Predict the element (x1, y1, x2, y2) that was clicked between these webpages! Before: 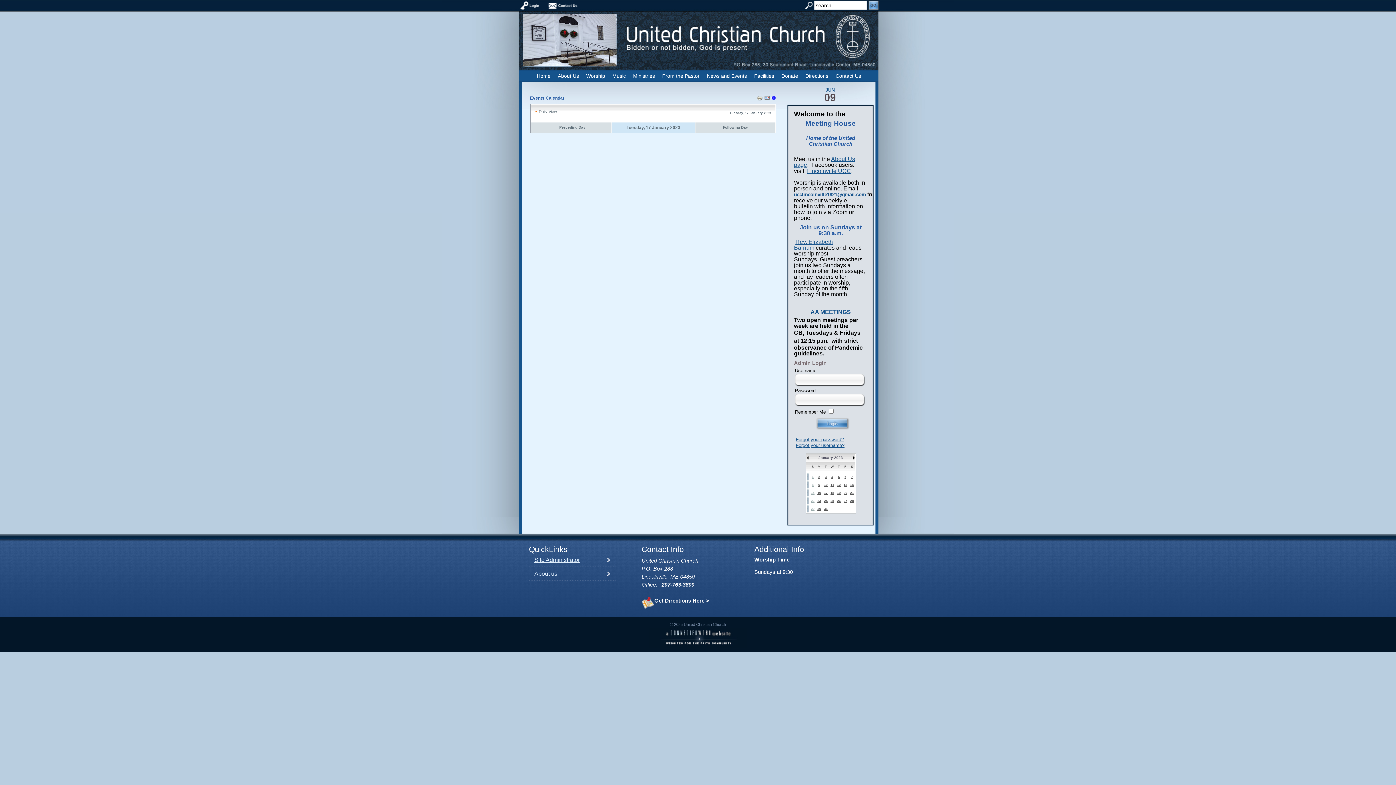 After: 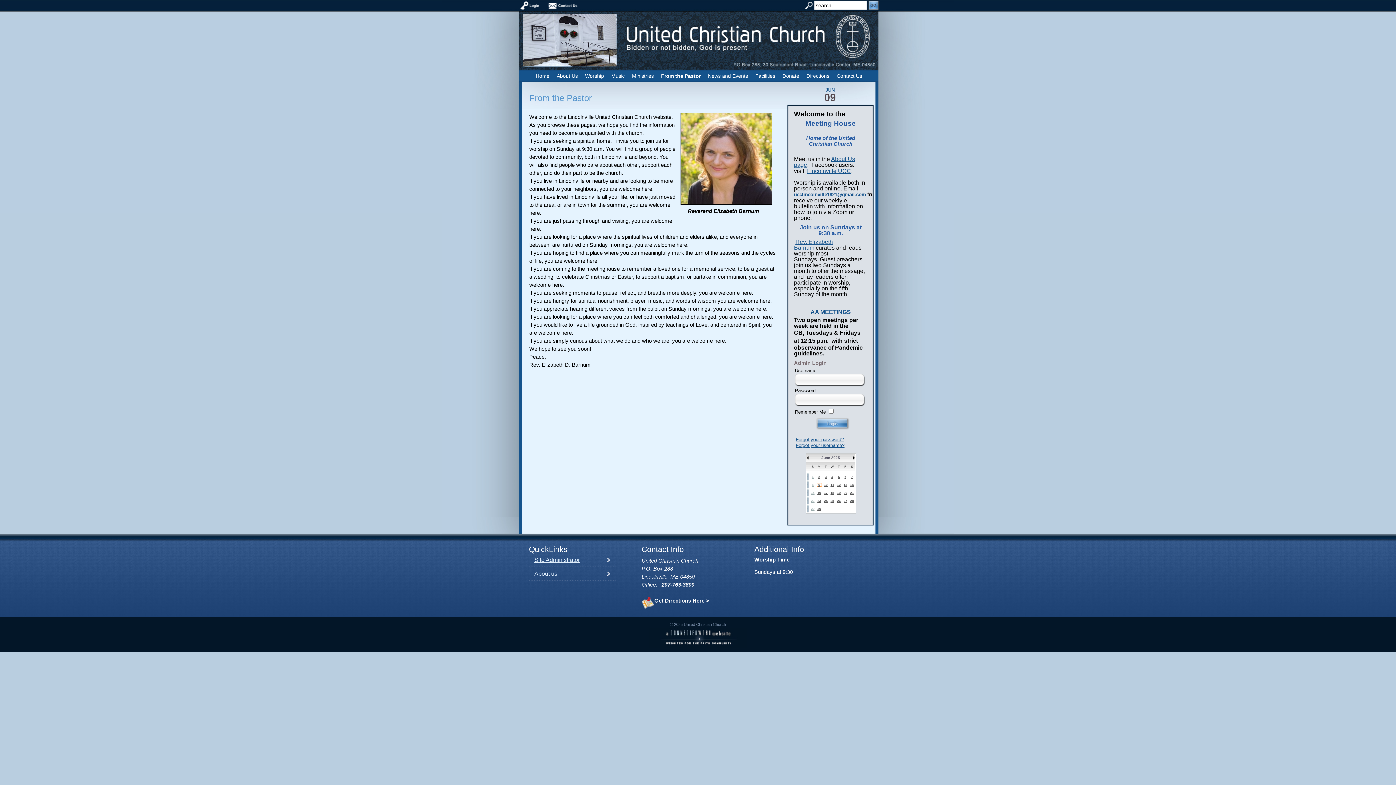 Action: label: From the Pastor bbox: (662, 70, 699, 80)